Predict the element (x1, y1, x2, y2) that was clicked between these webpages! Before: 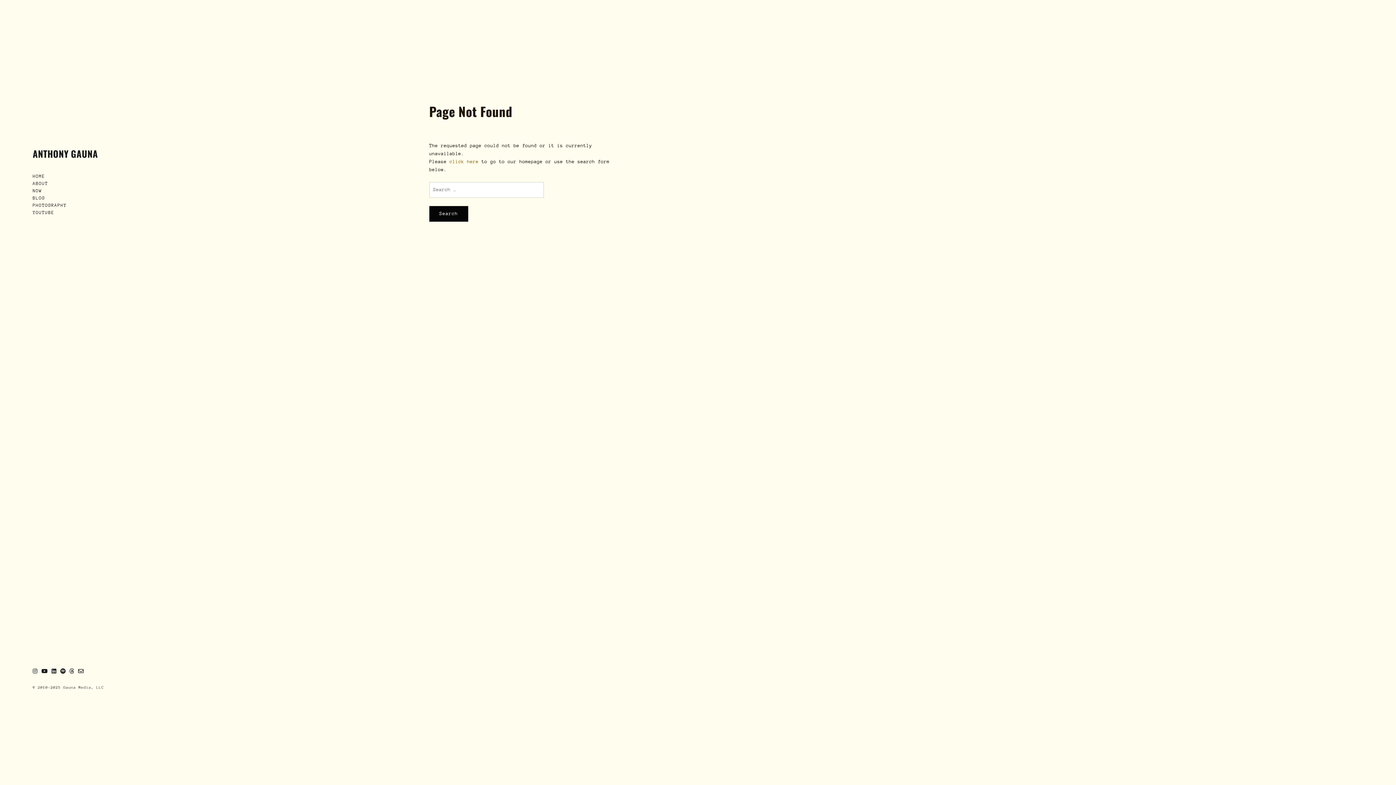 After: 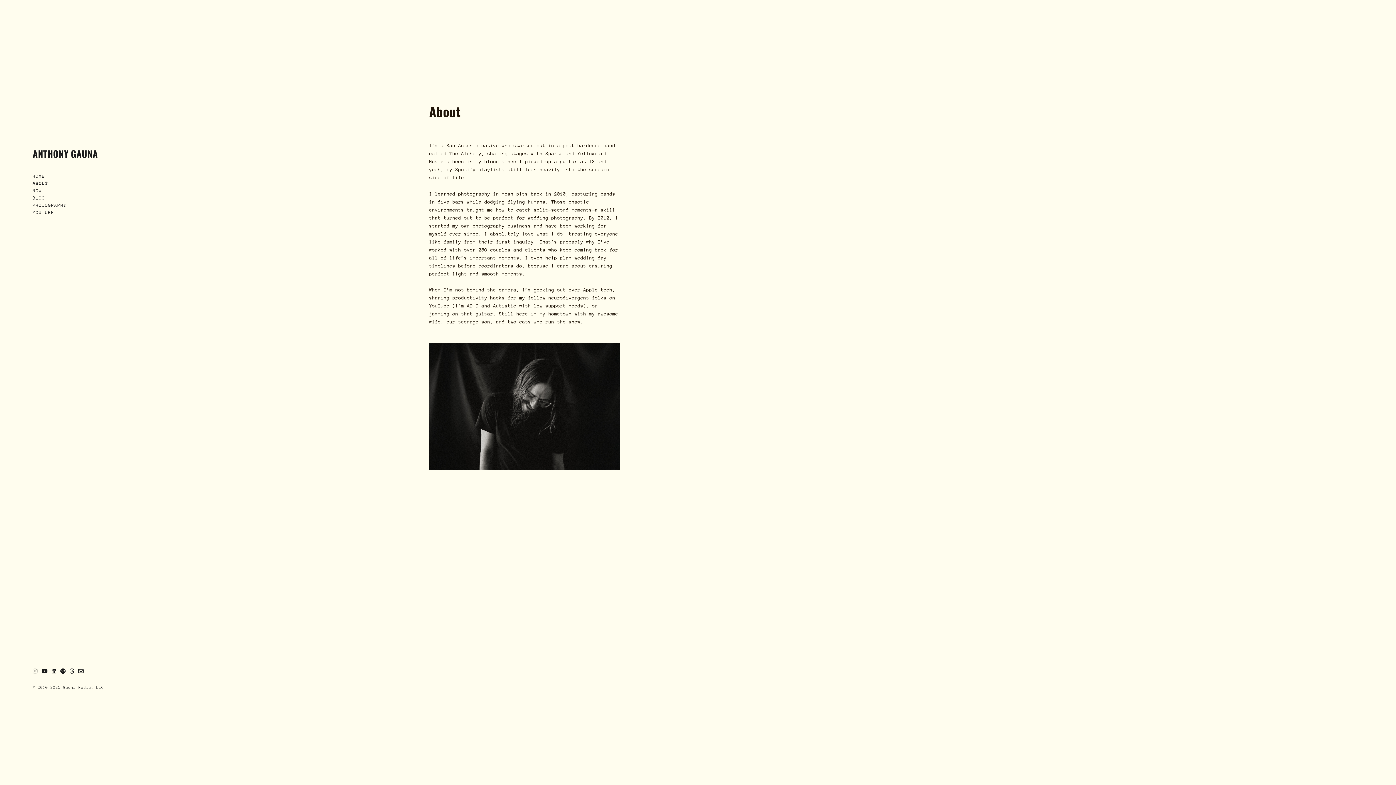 Action: label: ABOUT bbox: (32, 181, 48, 186)